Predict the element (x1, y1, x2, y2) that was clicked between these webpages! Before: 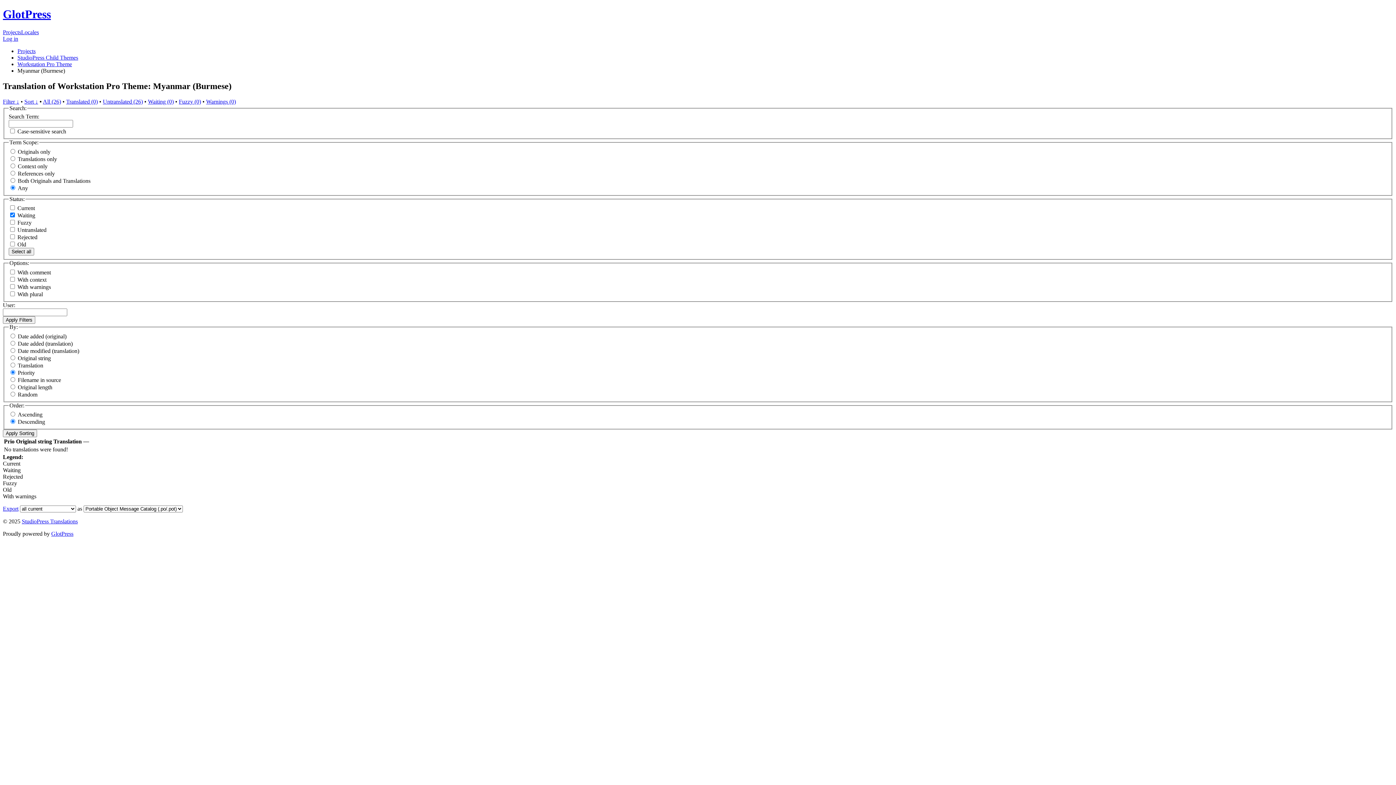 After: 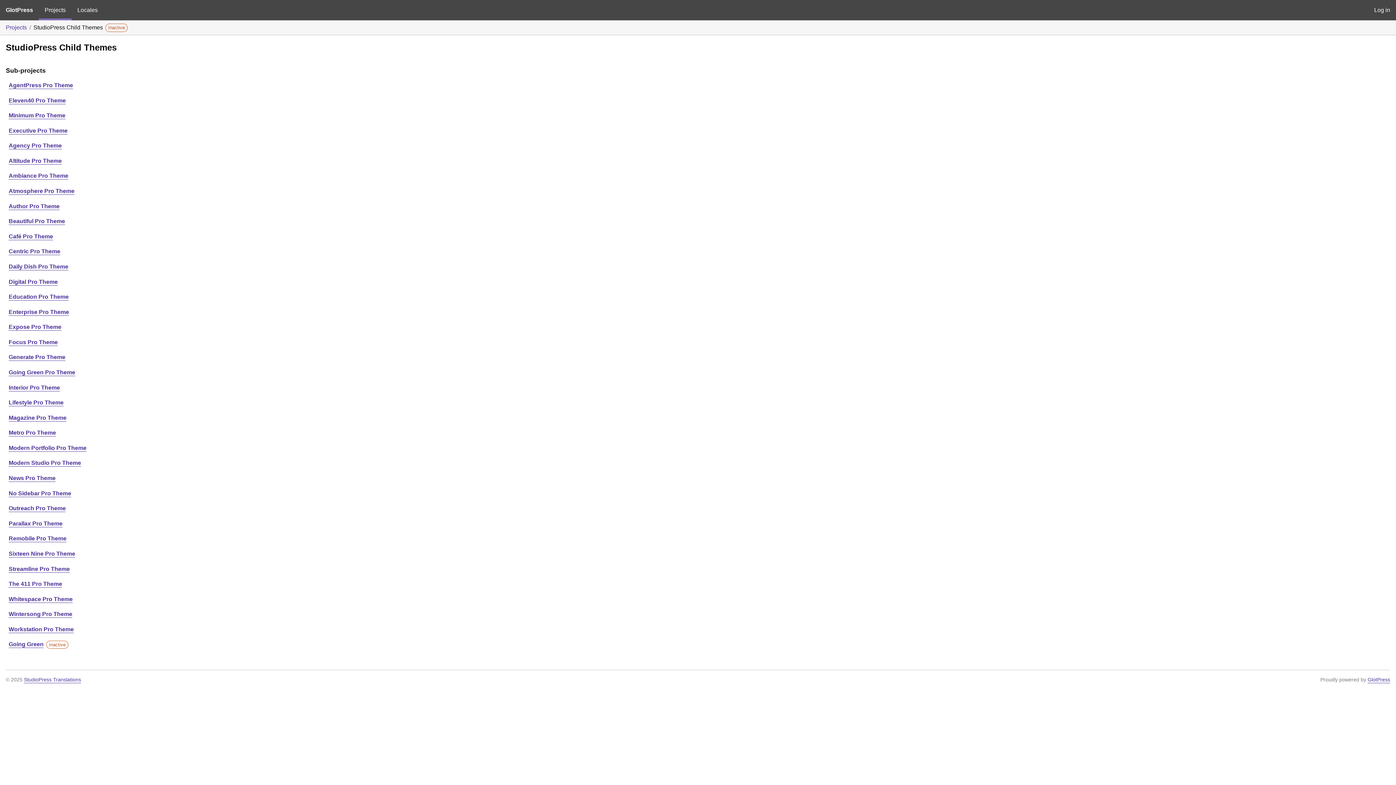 Action: bbox: (17, 54, 78, 60) label: StudioPress Child Themes